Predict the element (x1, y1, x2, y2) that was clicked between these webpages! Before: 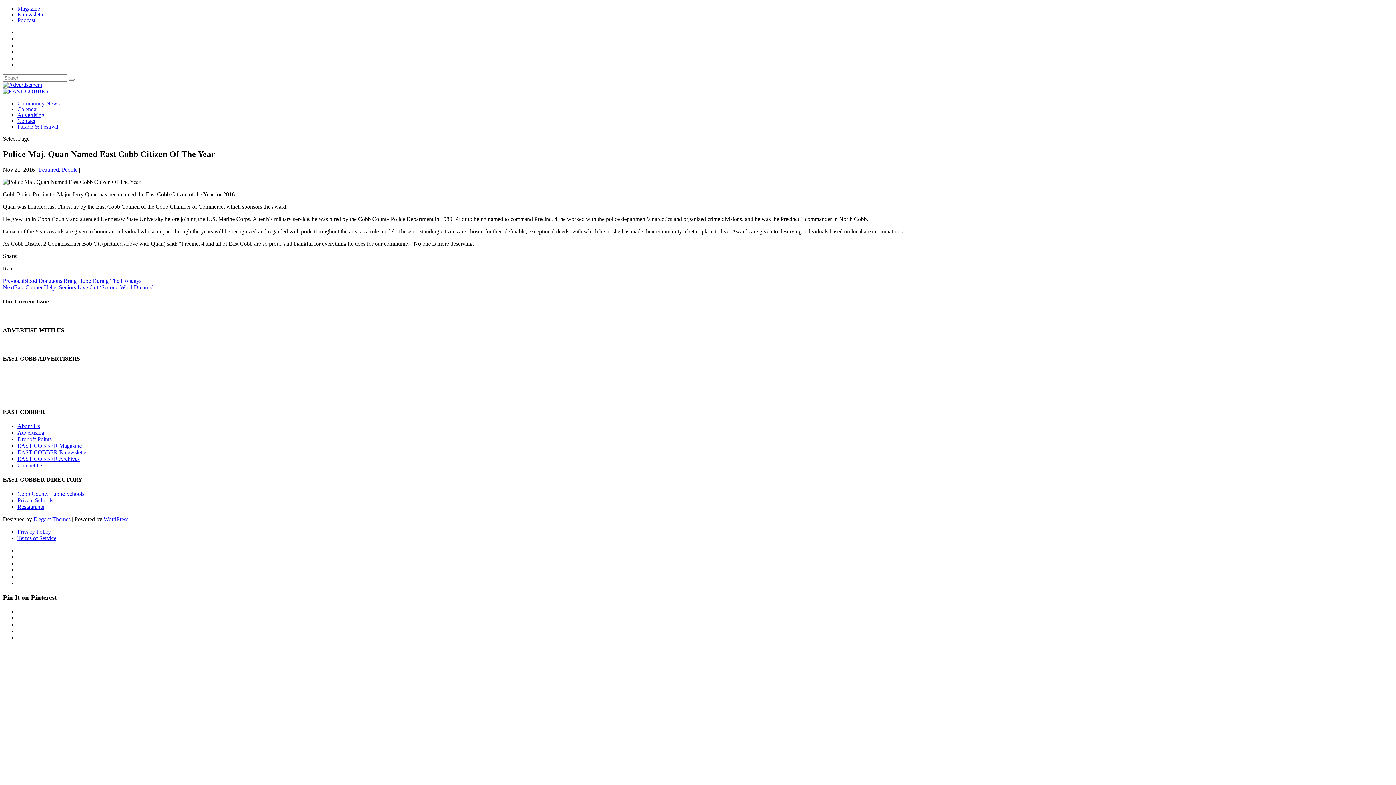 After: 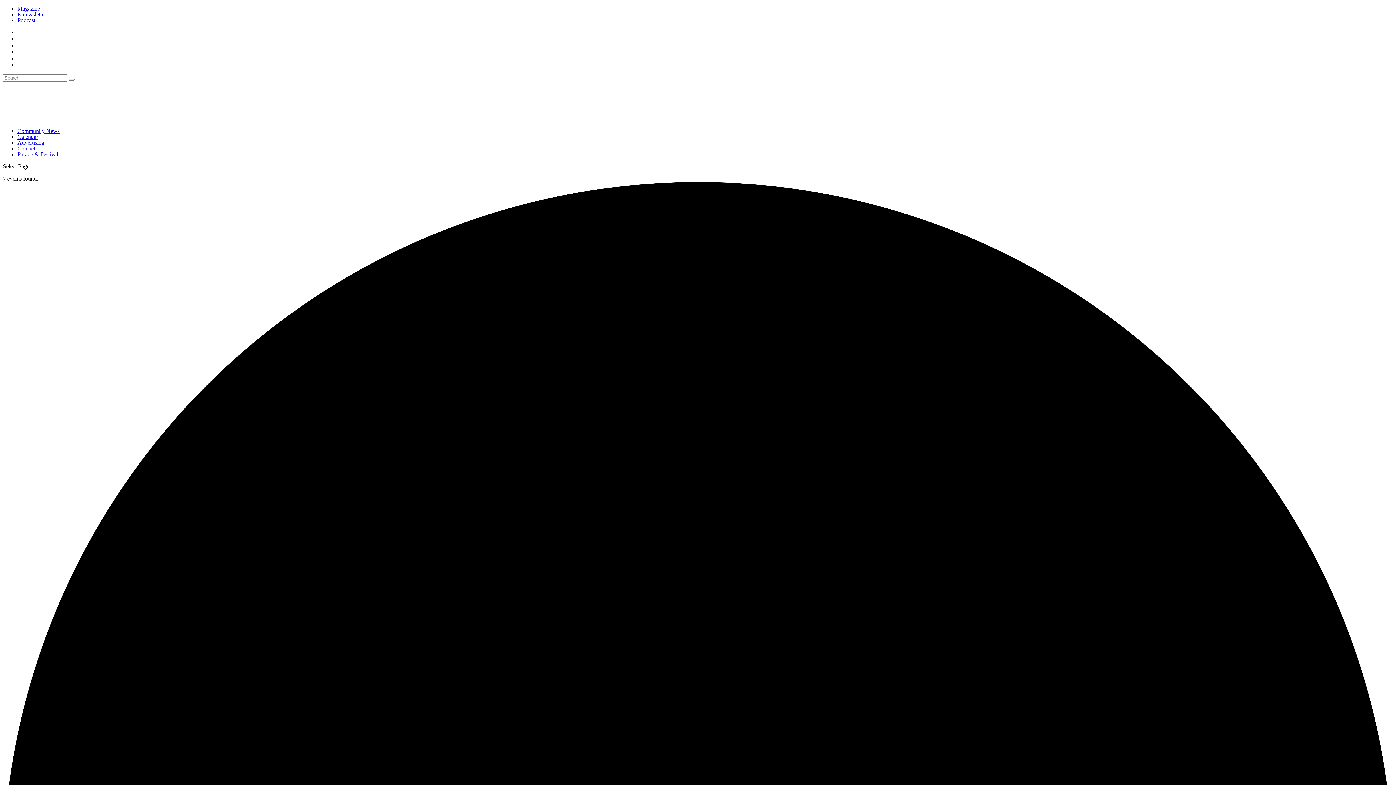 Action: label: Calendar bbox: (17, 106, 38, 112)